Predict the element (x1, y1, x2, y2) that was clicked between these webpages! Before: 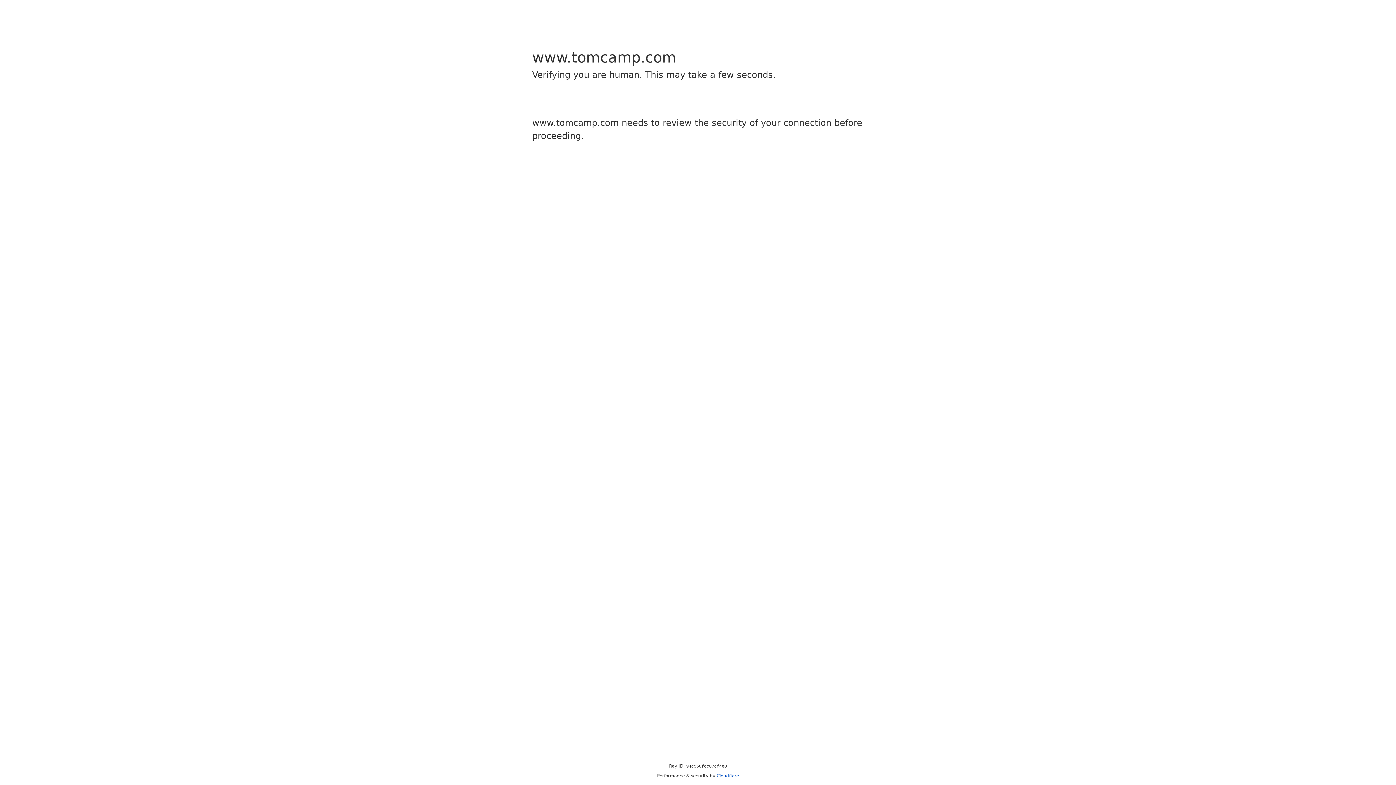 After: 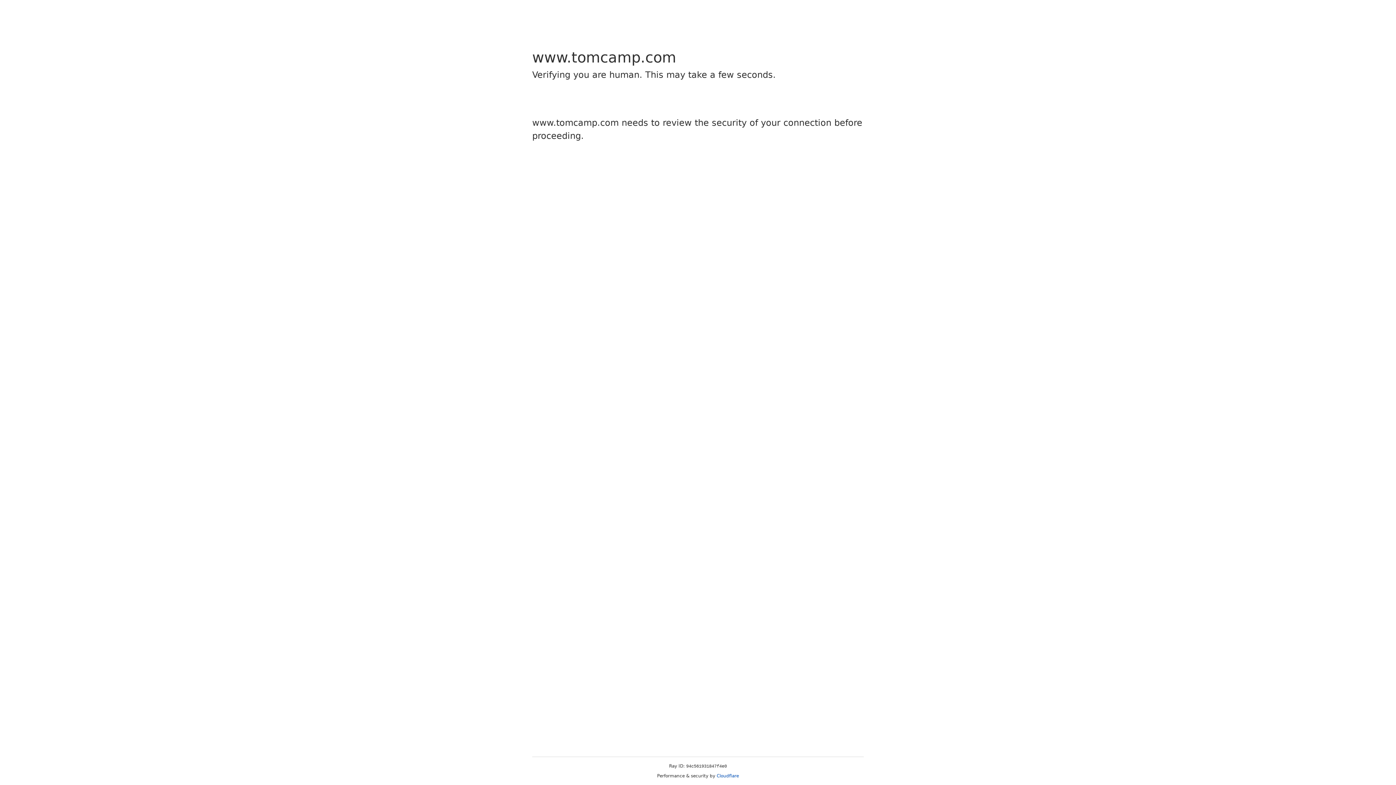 Action: bbox: (716, 773, 739, 778) label: Cloudflare